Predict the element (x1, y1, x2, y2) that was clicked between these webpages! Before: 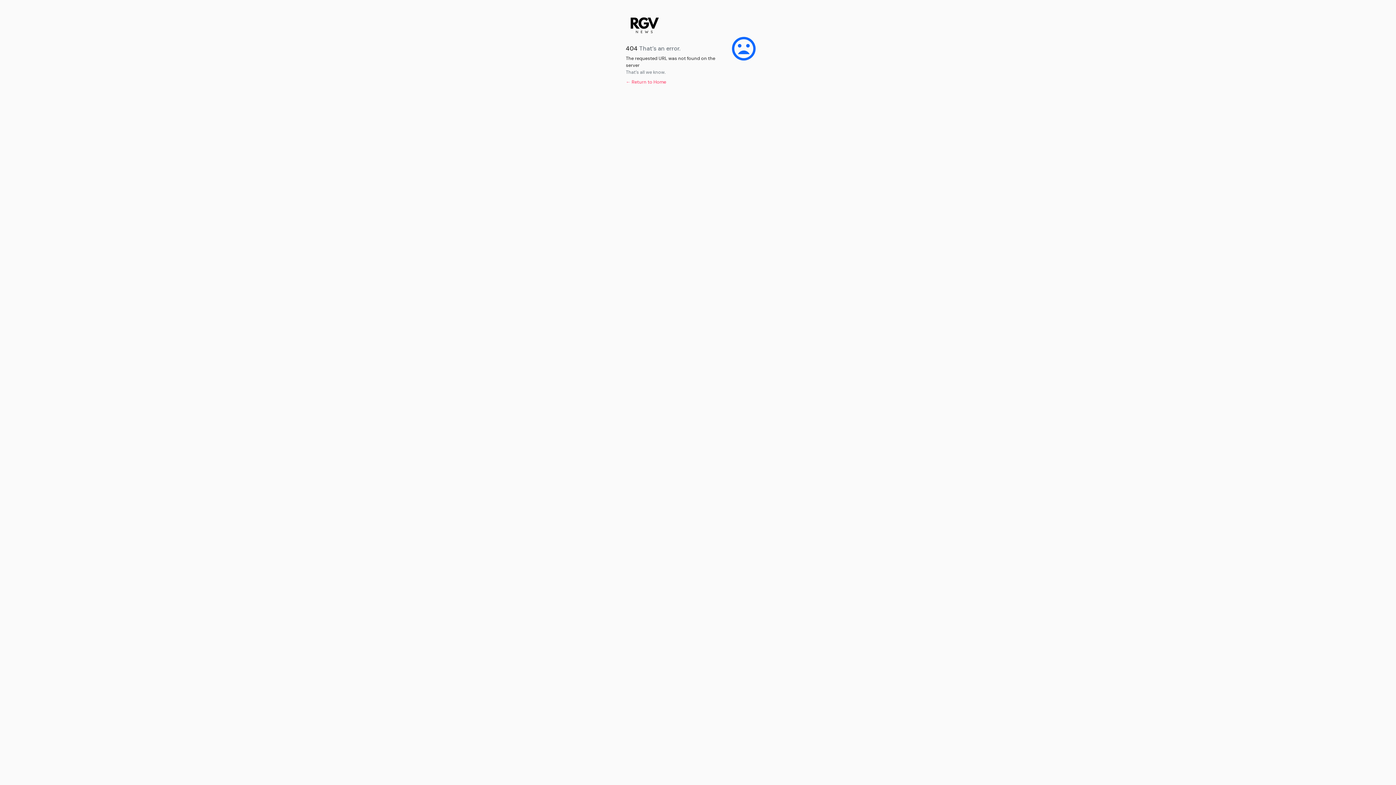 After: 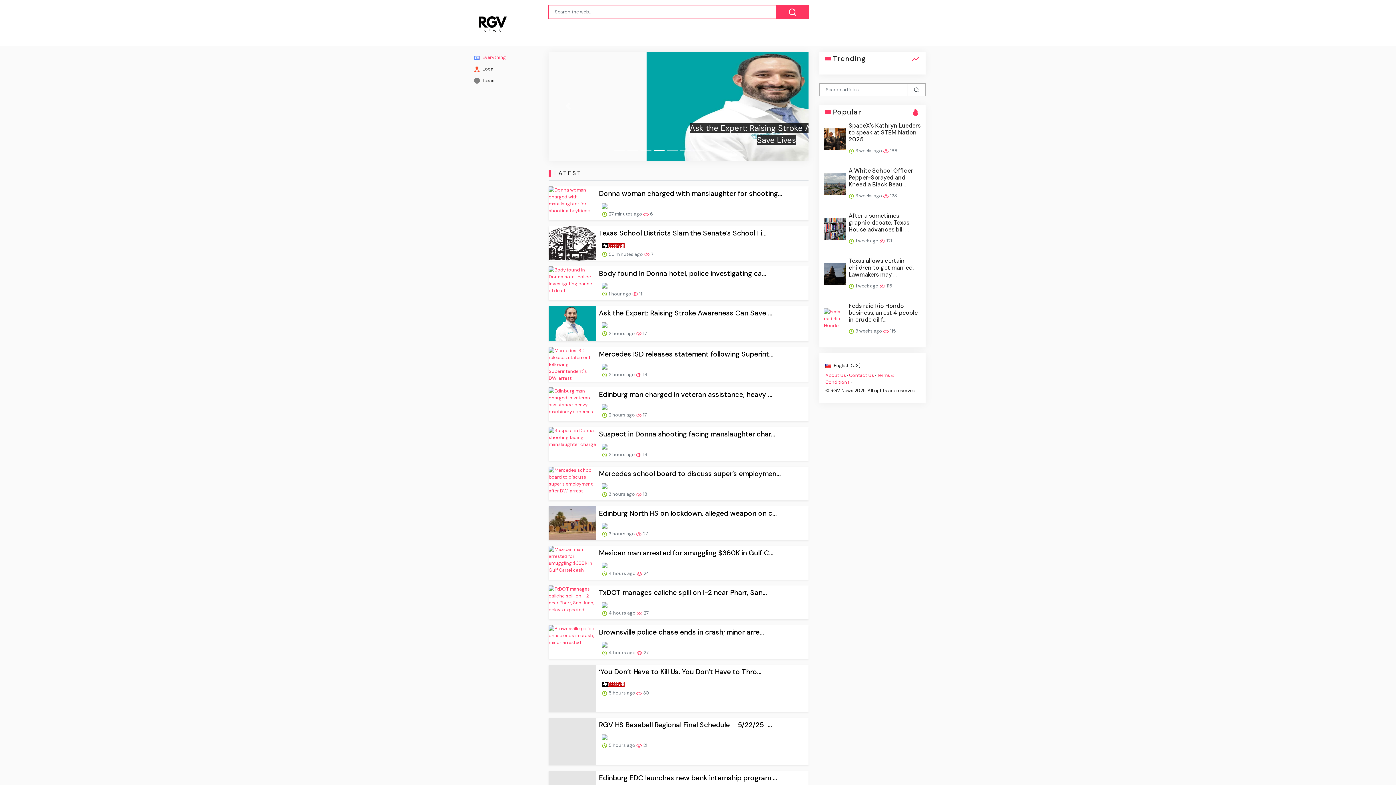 Action: bbox: (626, 78, 666, 85) label: ← Return to Home